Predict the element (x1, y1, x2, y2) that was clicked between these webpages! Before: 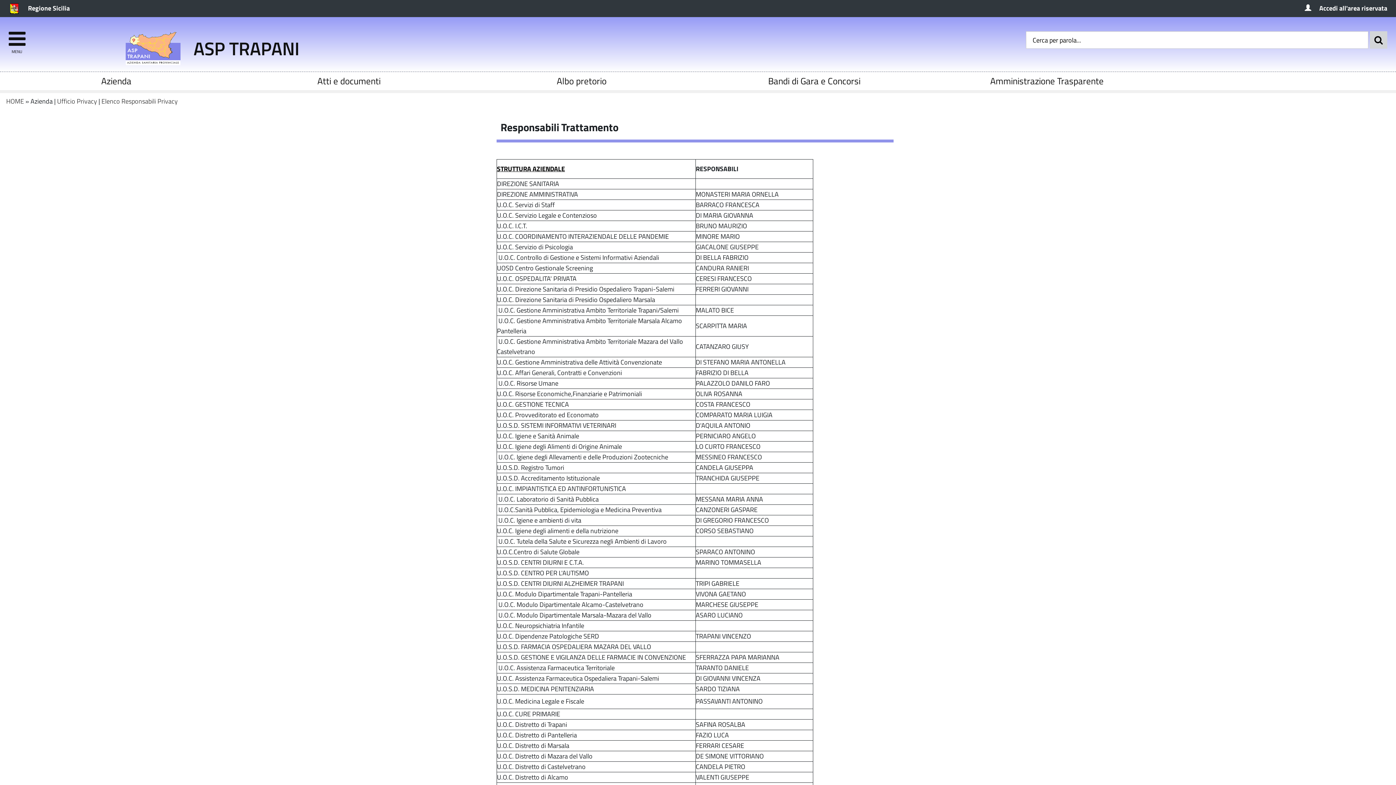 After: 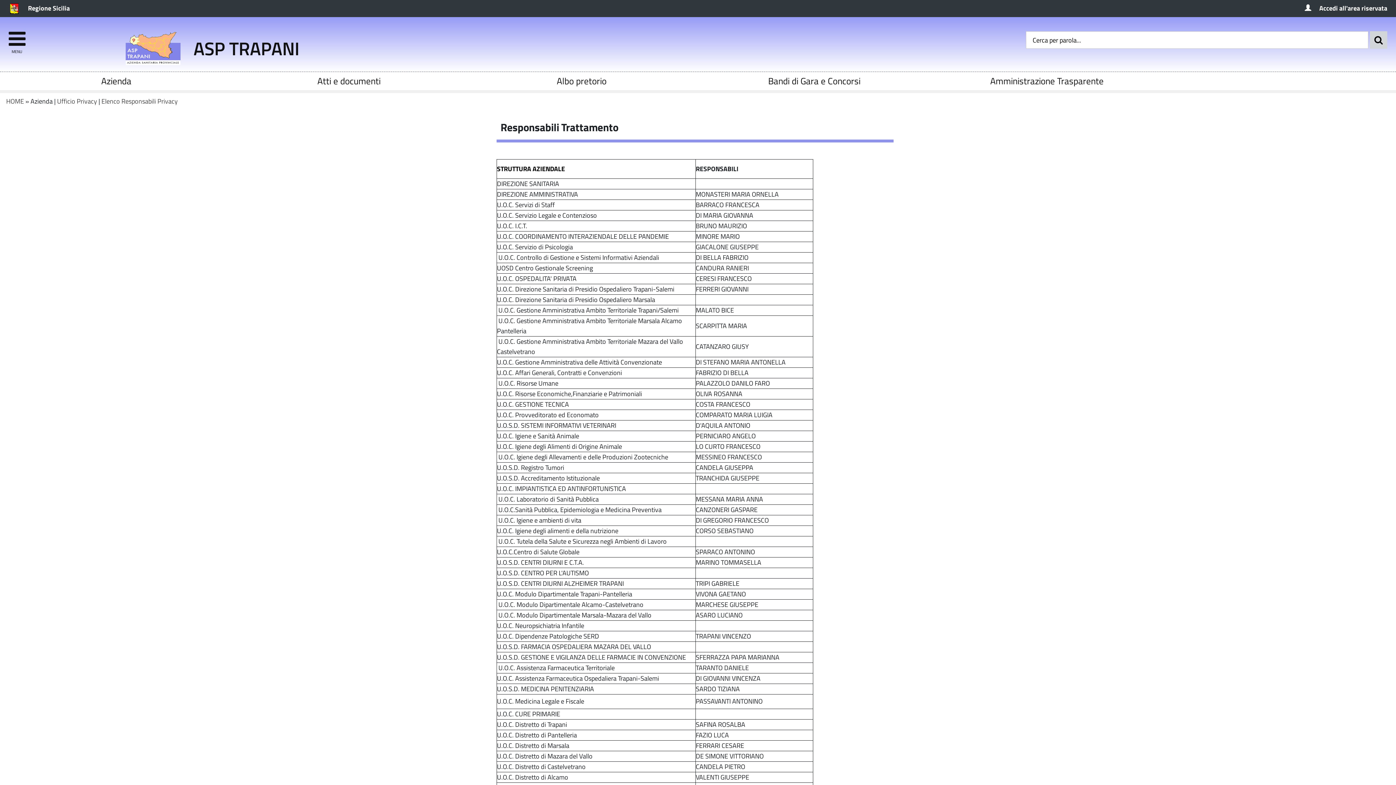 Action: bbox: (497, 164, 565, 173) label: STRUTTURA AZIENDALE